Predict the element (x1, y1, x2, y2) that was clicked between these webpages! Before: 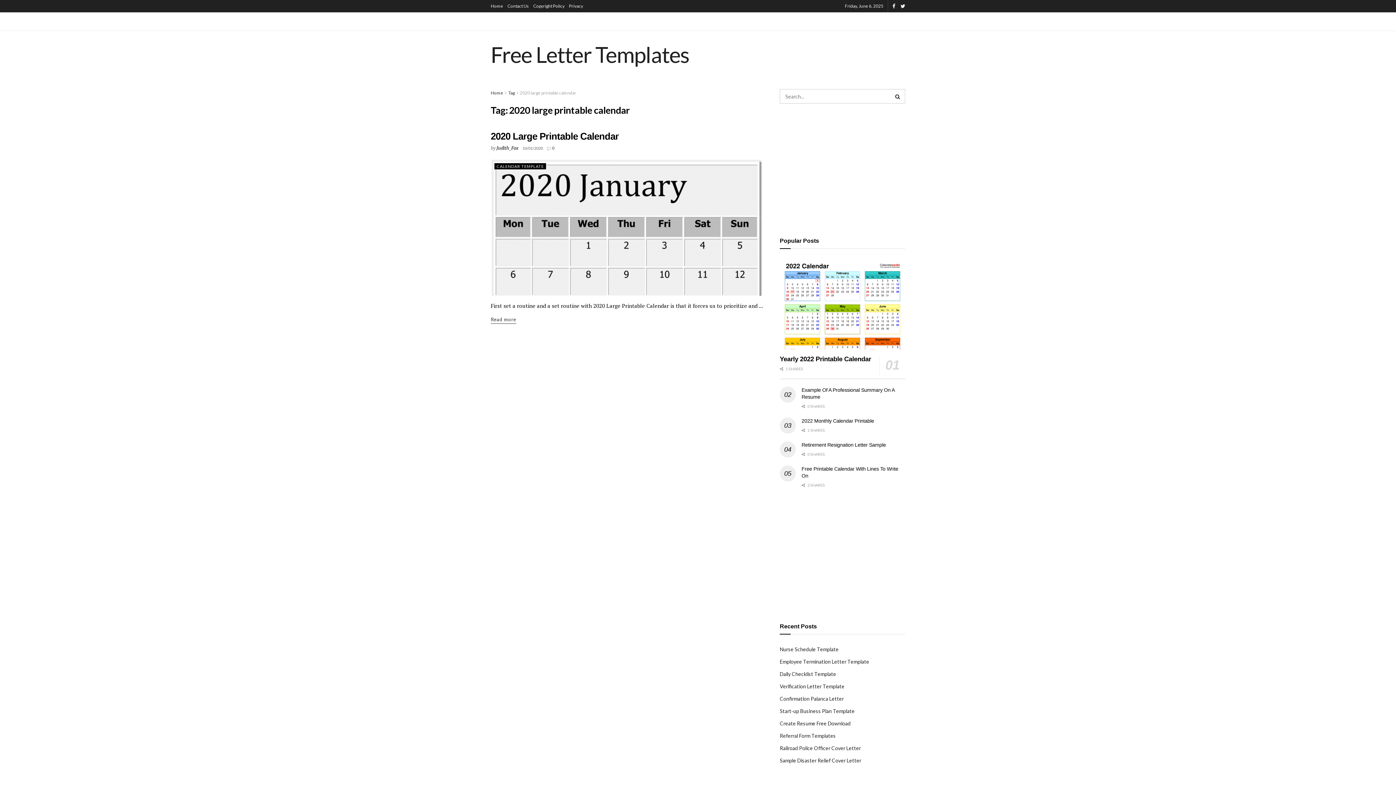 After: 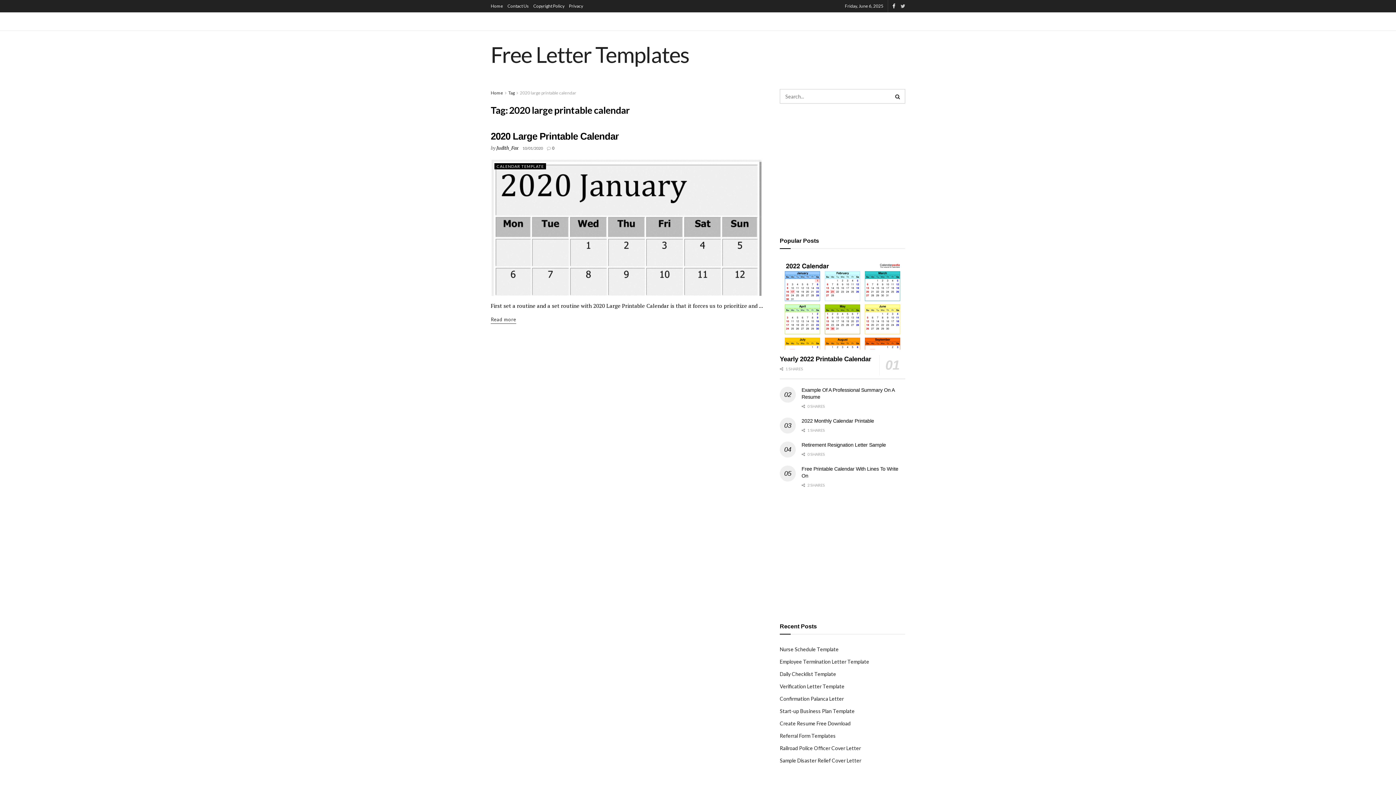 Action: bbox: (900, 0, 905, 12)